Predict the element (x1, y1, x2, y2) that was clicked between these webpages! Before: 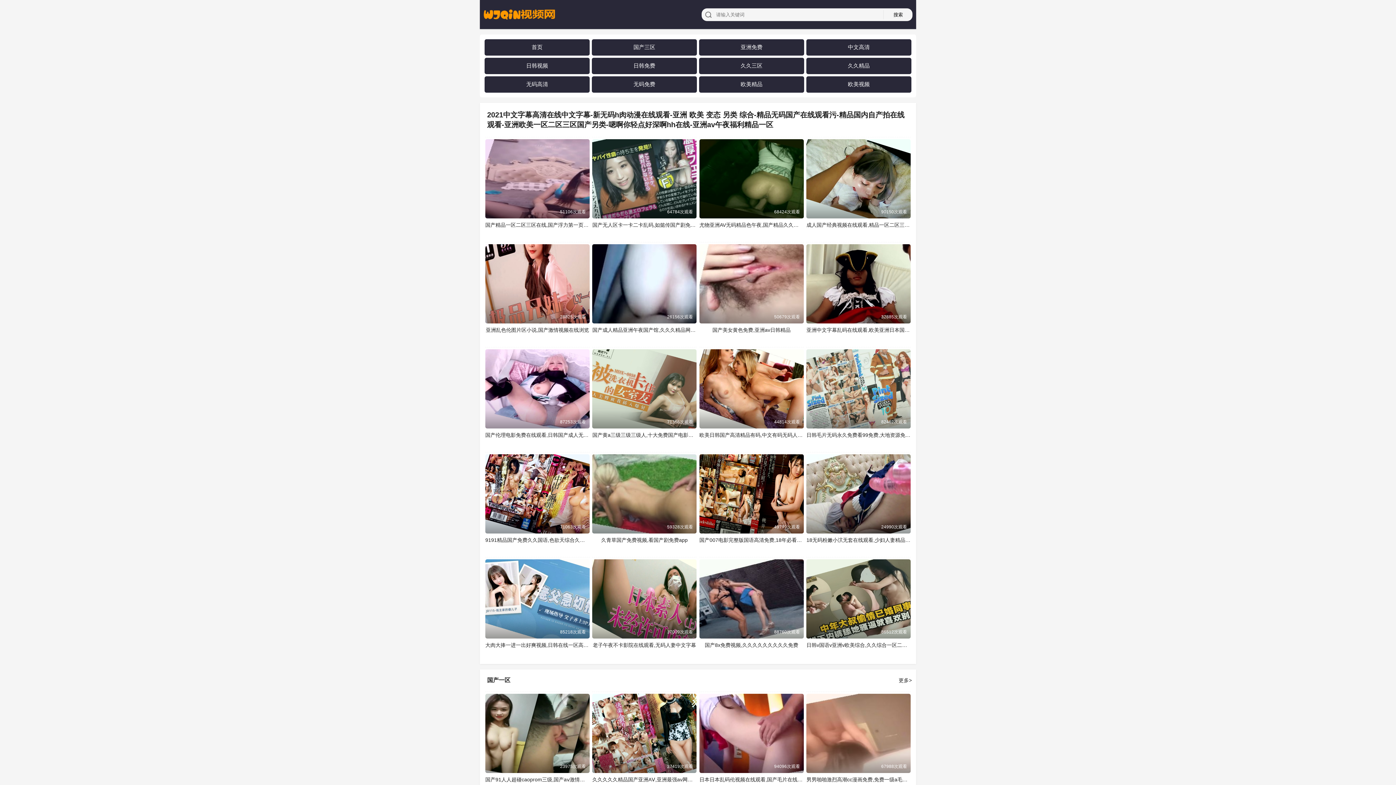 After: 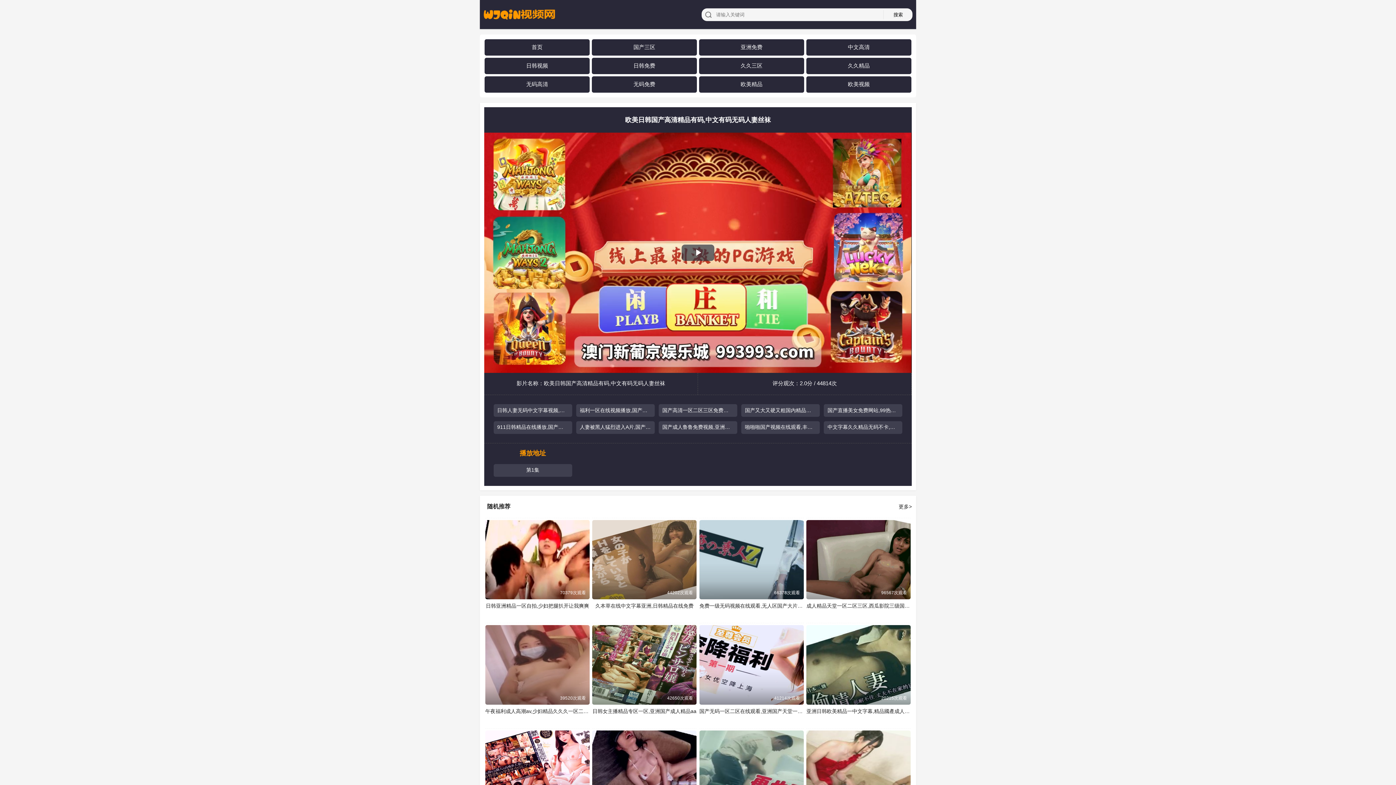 Action: label: 欧美日韩国产高清精品有码,中文有码无码人妻丝袜
44814次观看 bbox: (699, 349, 803, 428)